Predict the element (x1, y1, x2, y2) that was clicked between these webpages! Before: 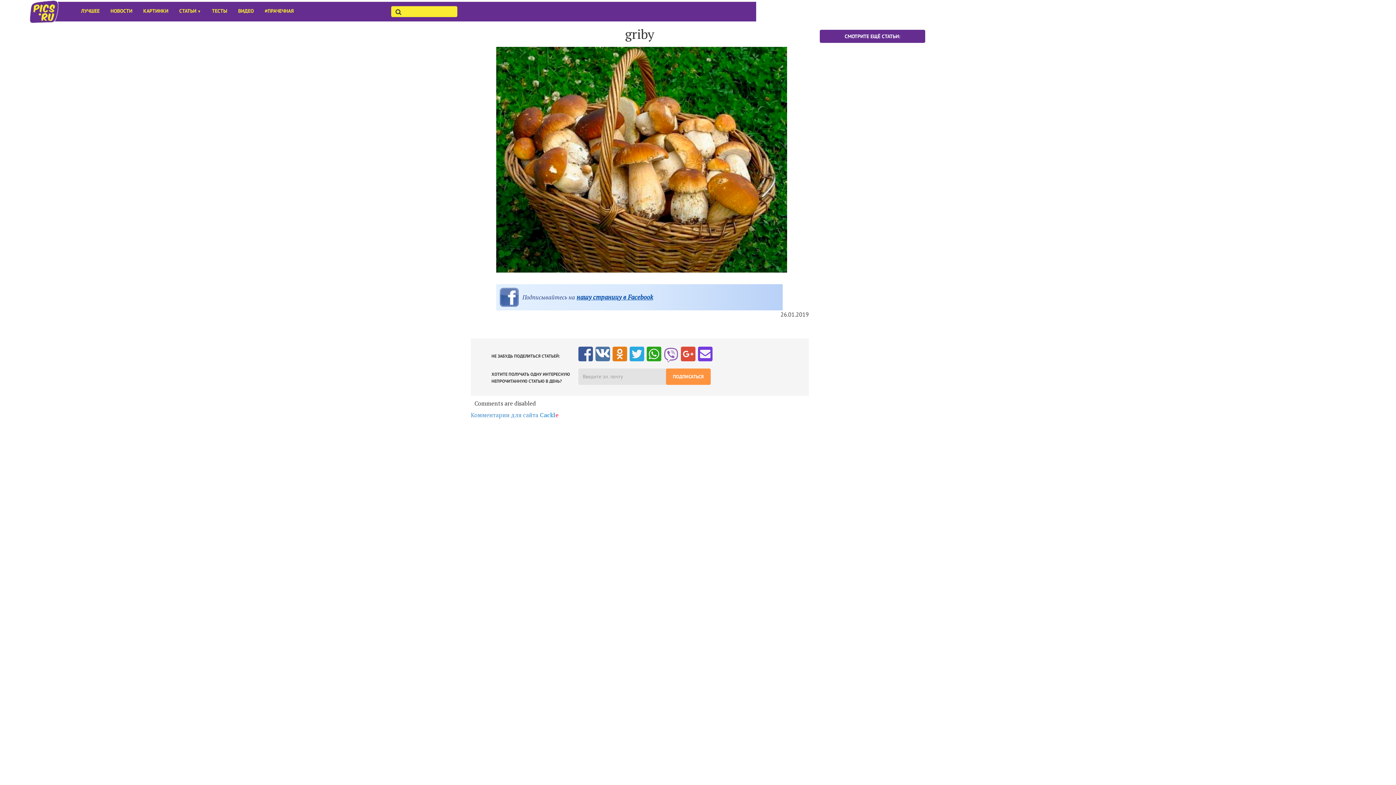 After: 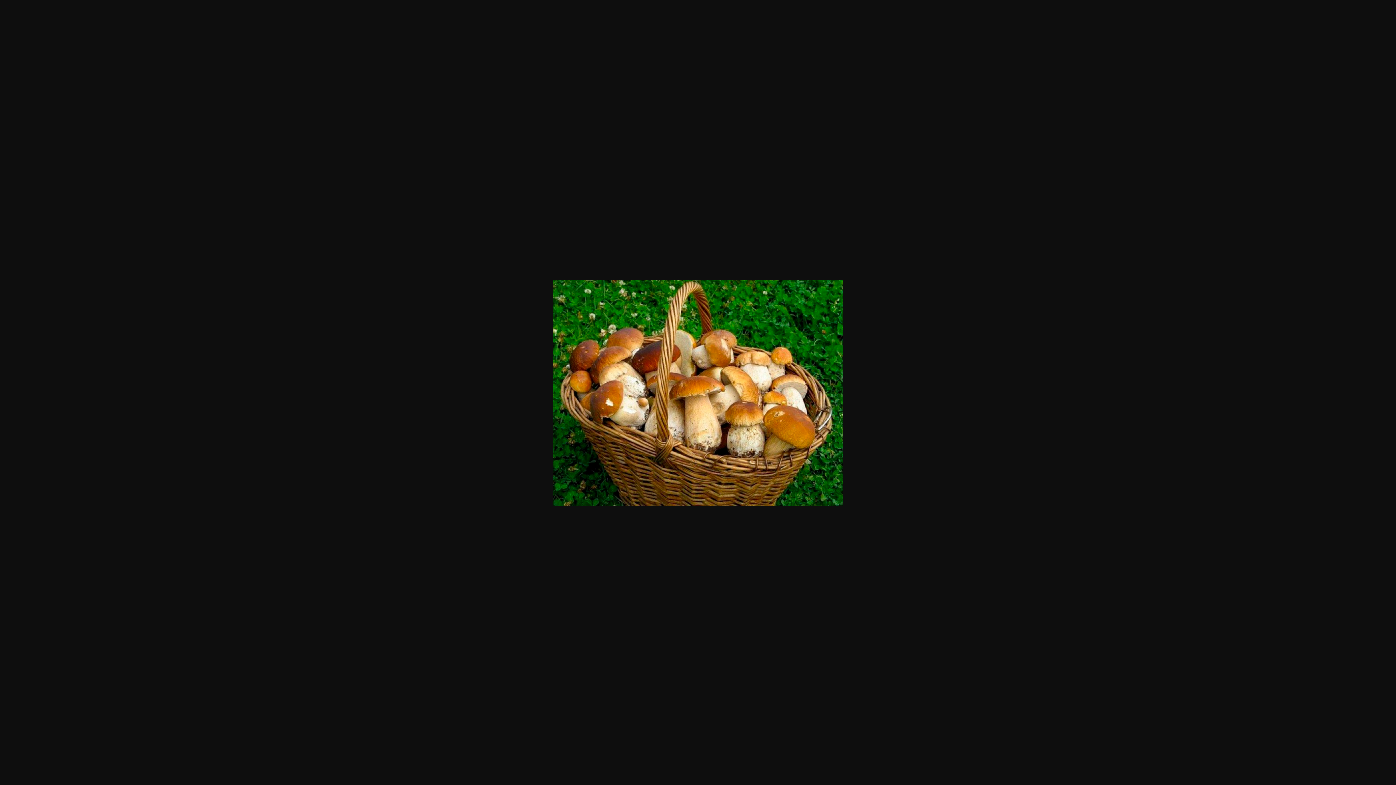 Action: bbox: (496, 154, 787, 163)